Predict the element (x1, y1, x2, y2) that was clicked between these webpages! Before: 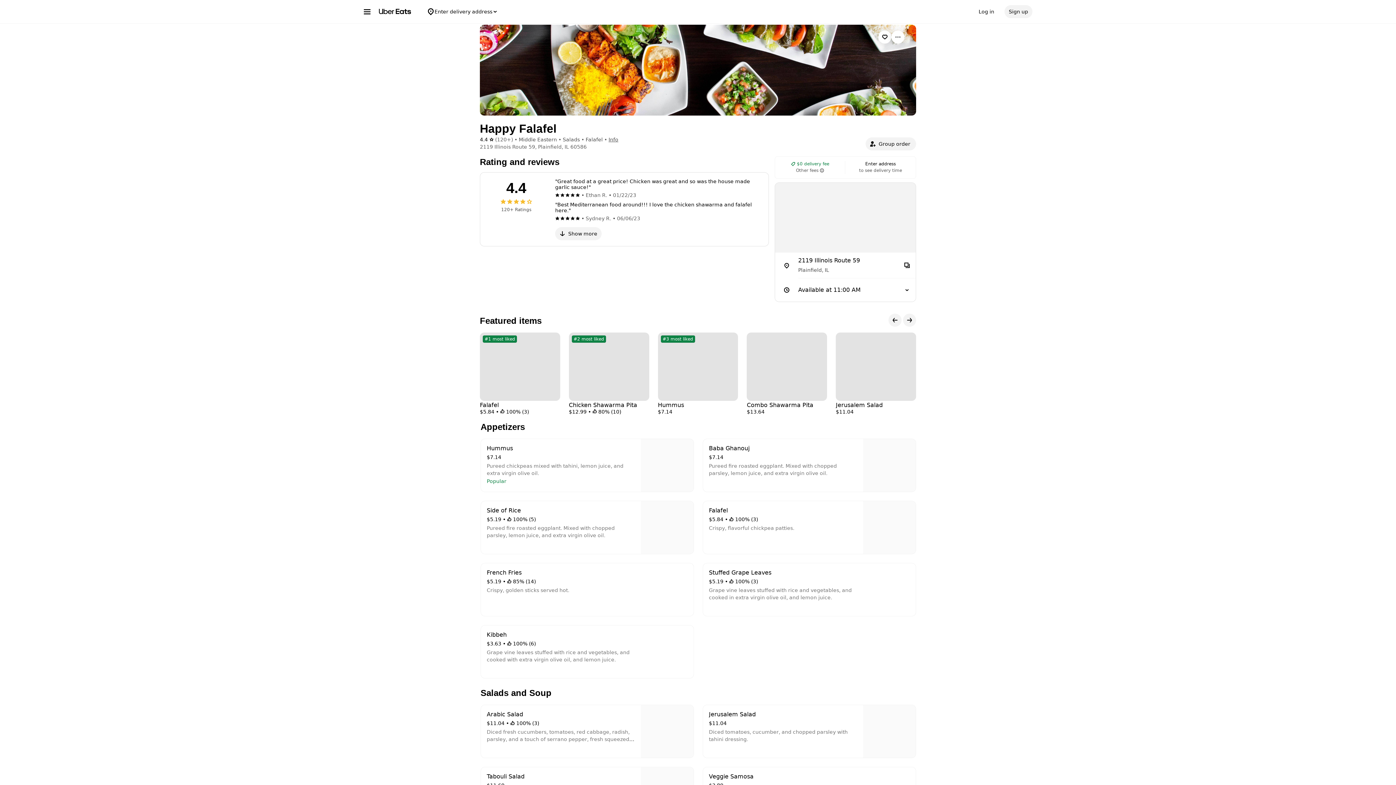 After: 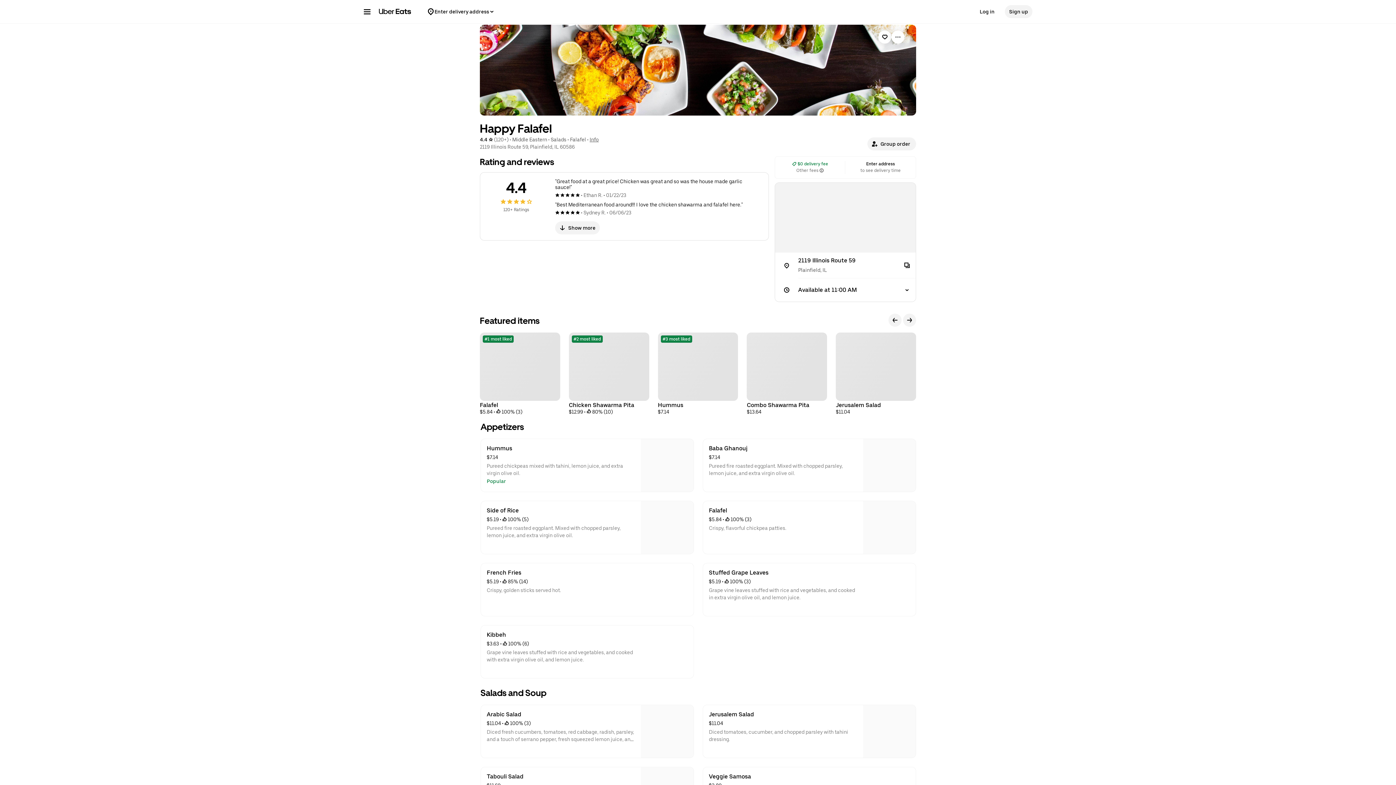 Action: label: French Fries
$5.19
 • 
 85% (14)
Crispy, golden sticks served hot. bbox: (481, 563, 693, 616)